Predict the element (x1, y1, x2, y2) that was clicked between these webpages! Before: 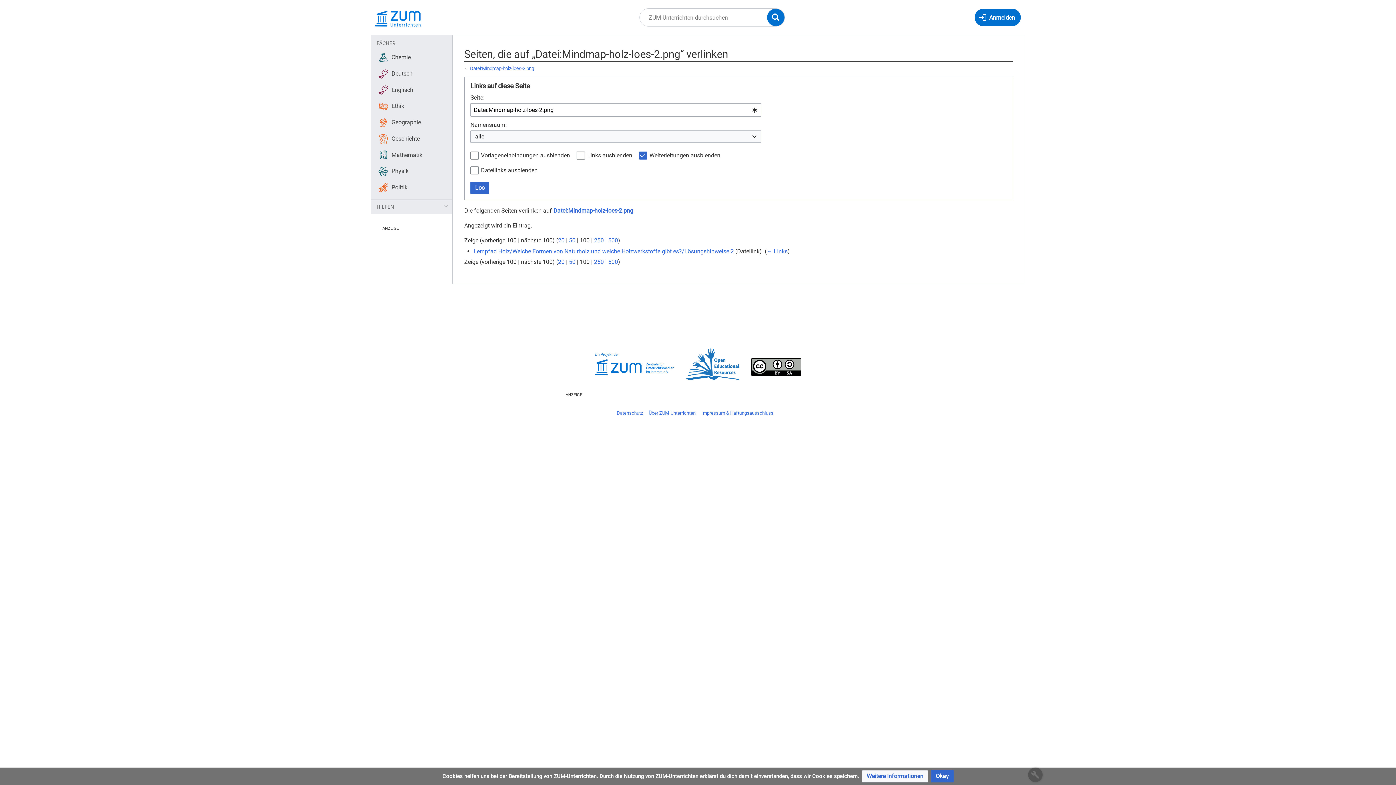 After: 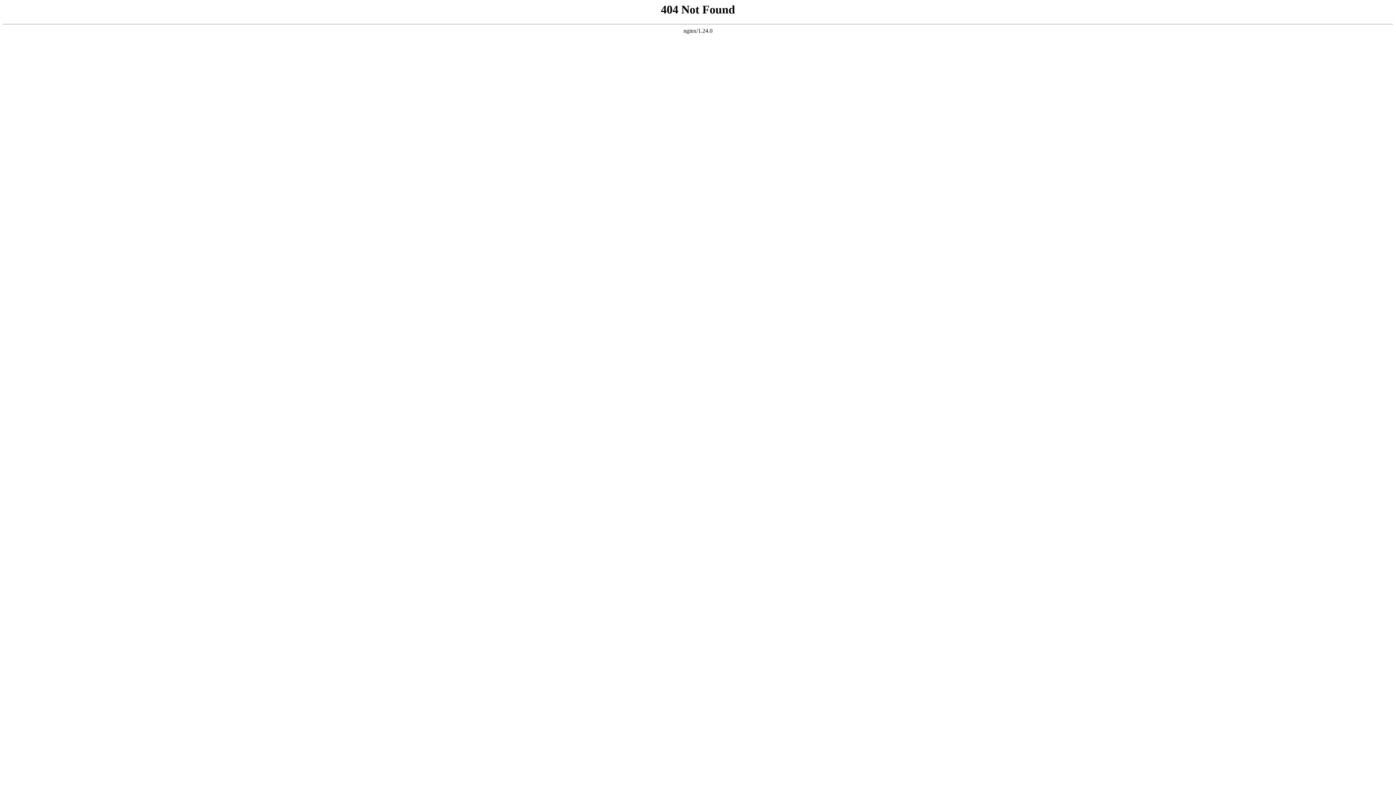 Action: label: Weitere Informationen bbox: (862, 770, 928, 782)